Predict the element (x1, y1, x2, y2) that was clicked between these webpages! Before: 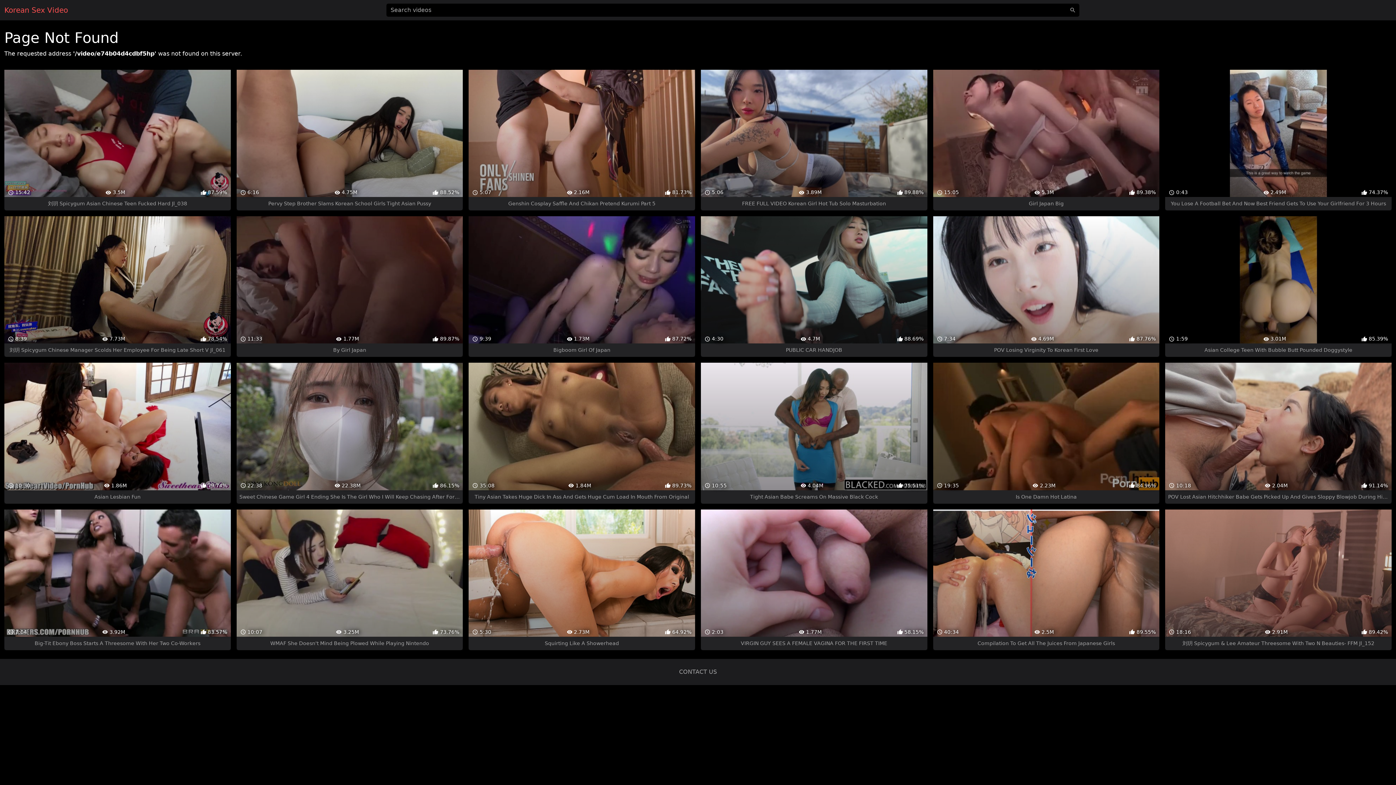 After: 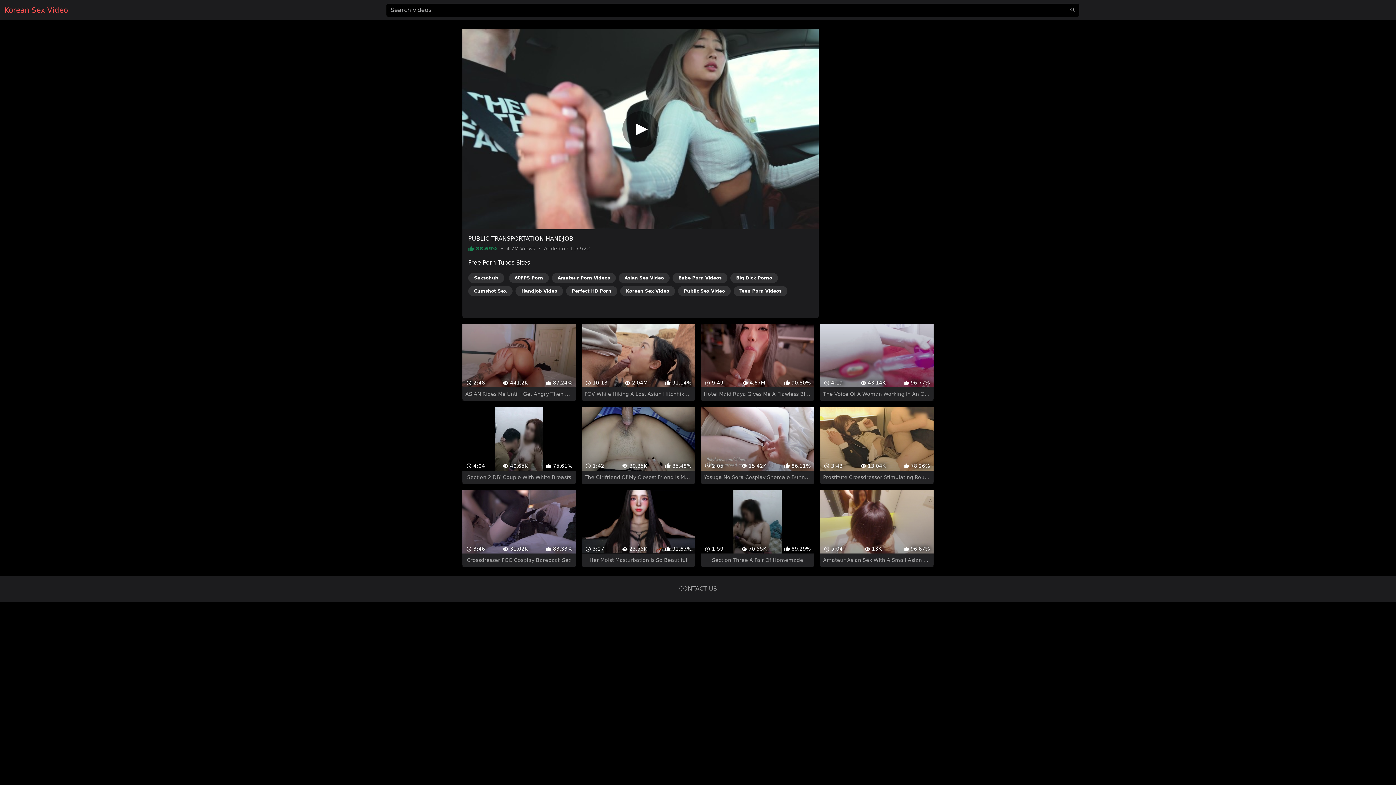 Action: bbox: (701, 216, 927, 357) label:  4:30
 4.7M
 88.69%
PUBLIC CAR HANDJOB